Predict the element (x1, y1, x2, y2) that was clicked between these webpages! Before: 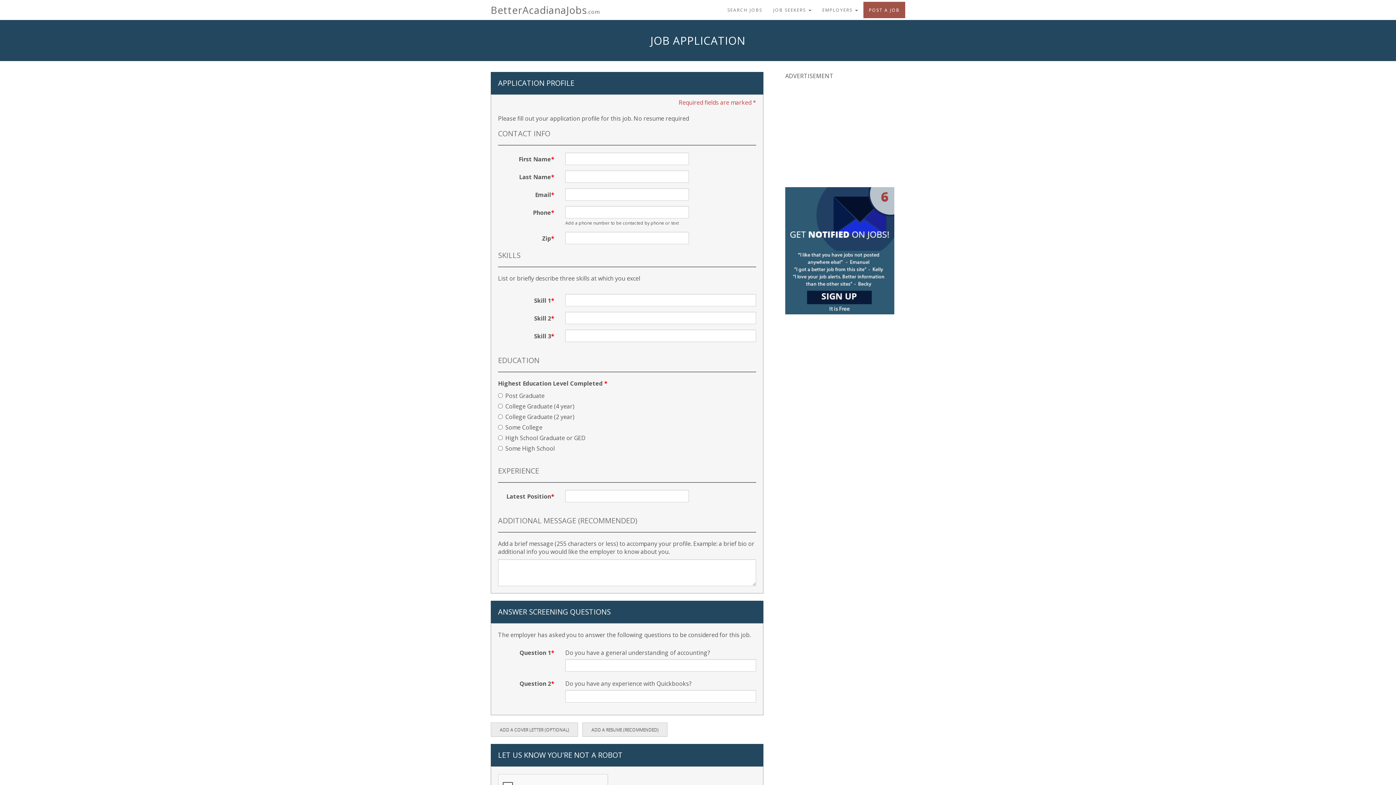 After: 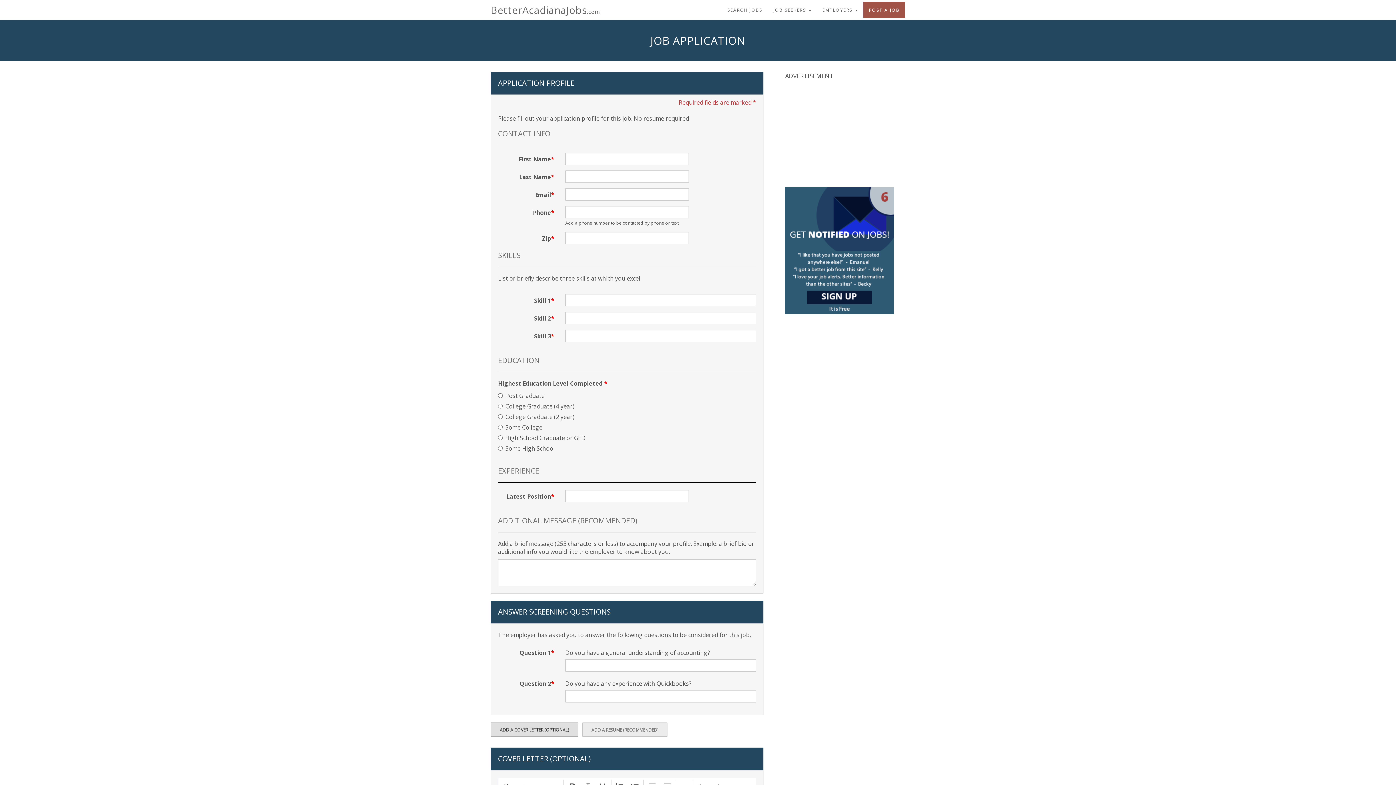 Action: label: ADD A COVER LETTER (OPTIONAL) bbox: (490, 722, 578, 737)